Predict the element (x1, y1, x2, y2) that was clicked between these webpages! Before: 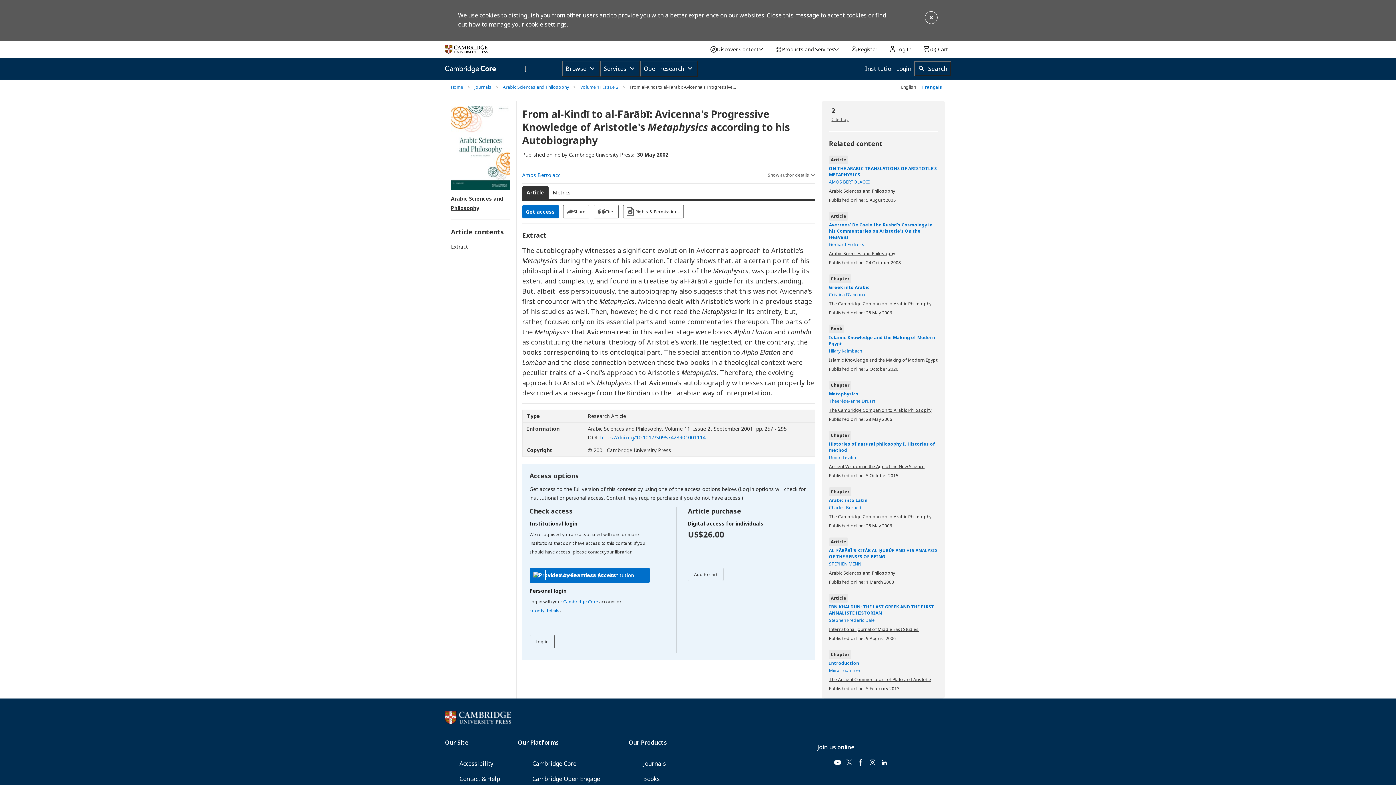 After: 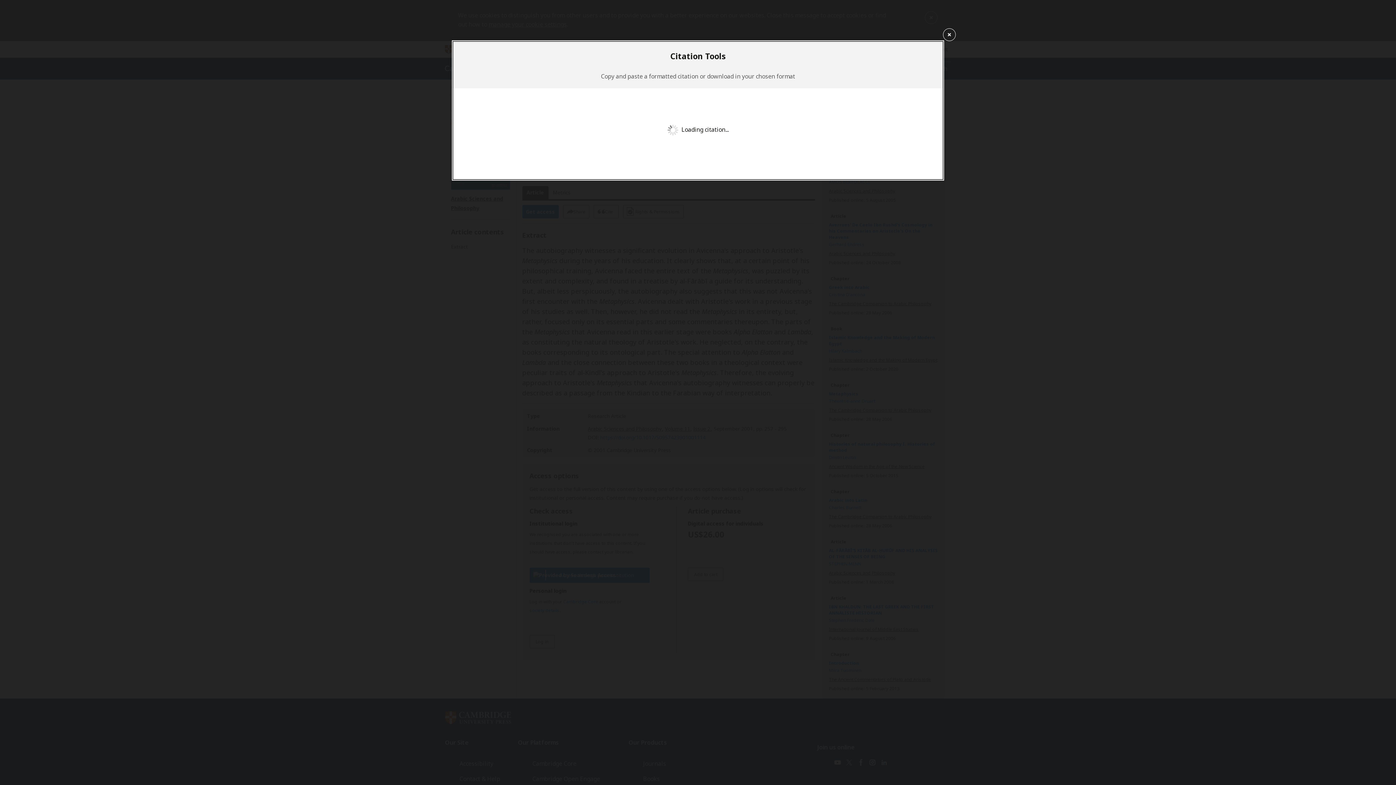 Action: label: Cite bbox: (593, 205, 618, 218)